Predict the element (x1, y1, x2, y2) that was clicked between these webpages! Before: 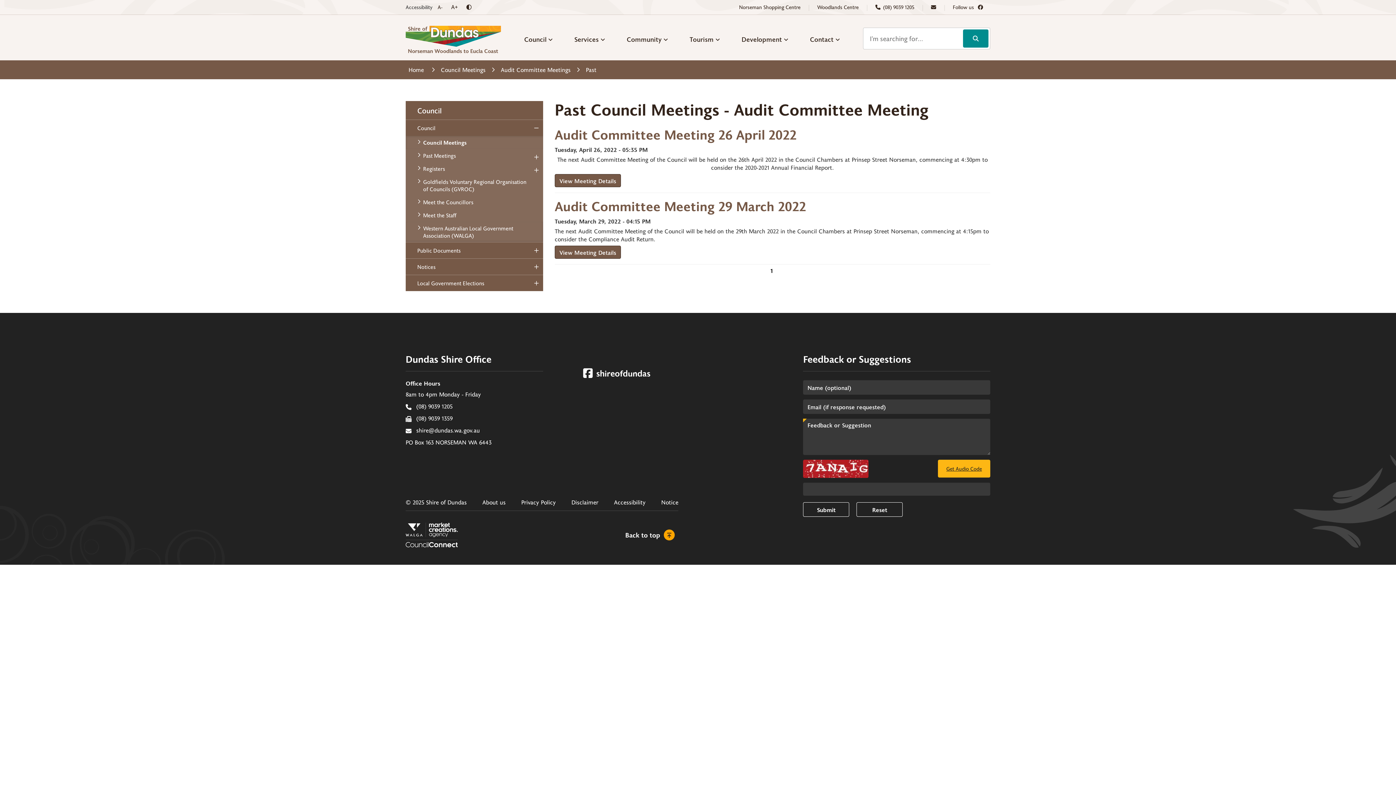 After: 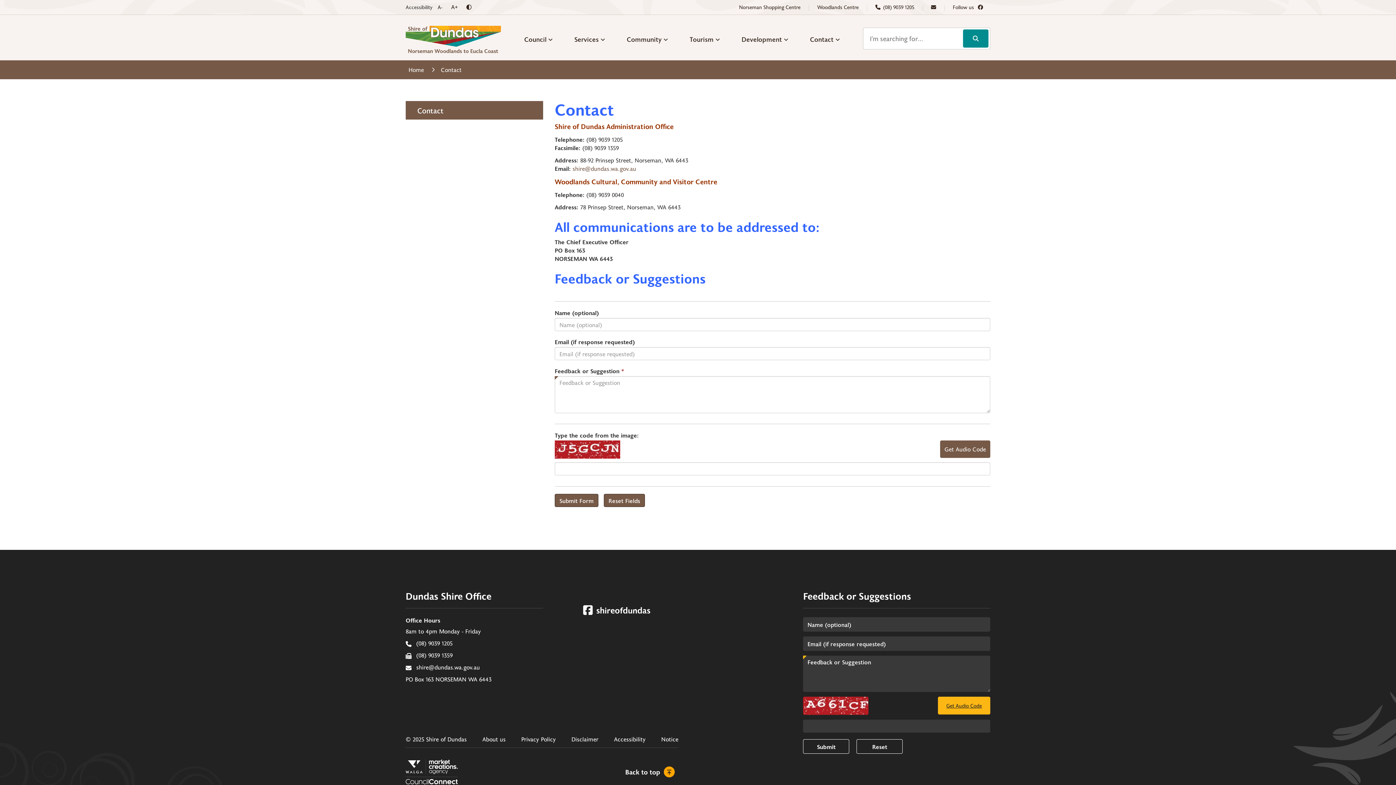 Action: bbox: (799, 32, 850, 46) label: Contact